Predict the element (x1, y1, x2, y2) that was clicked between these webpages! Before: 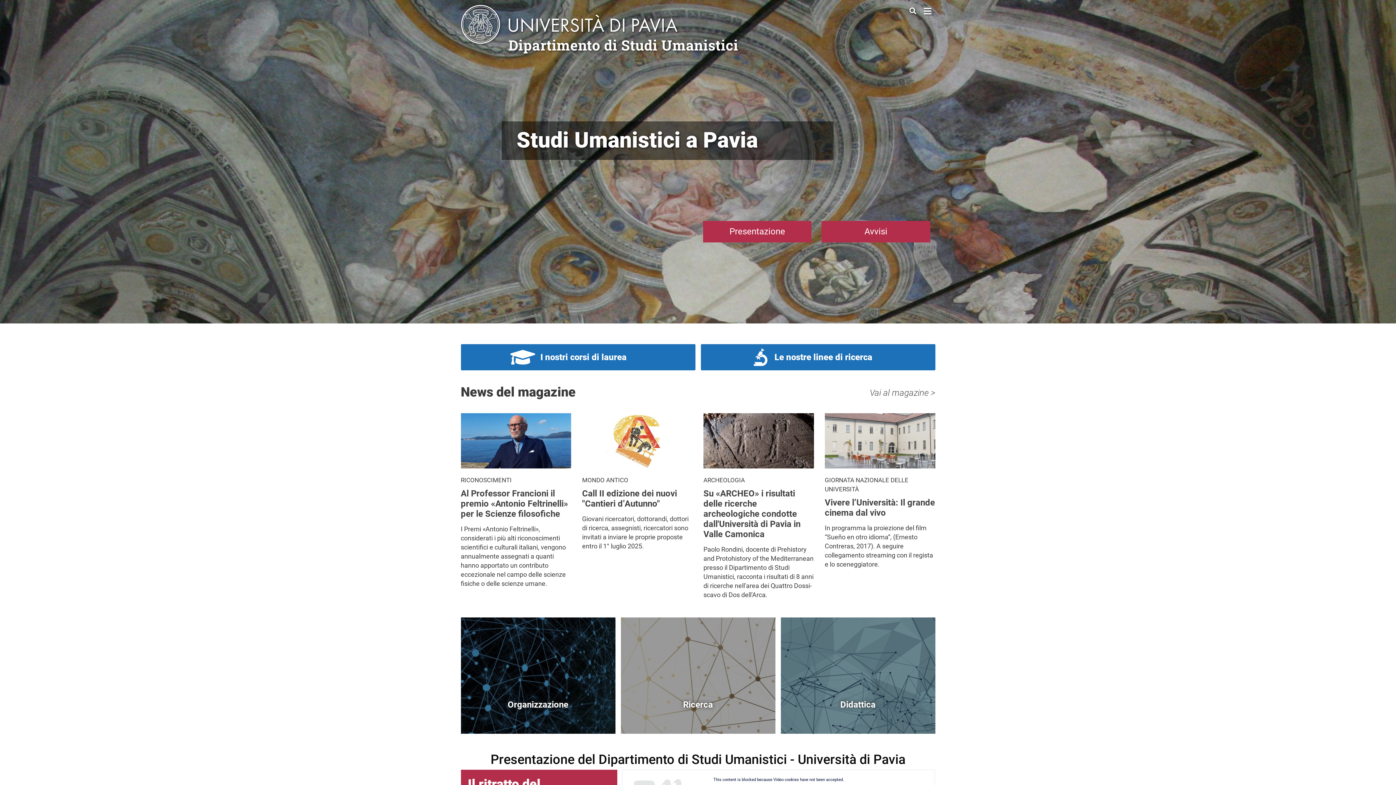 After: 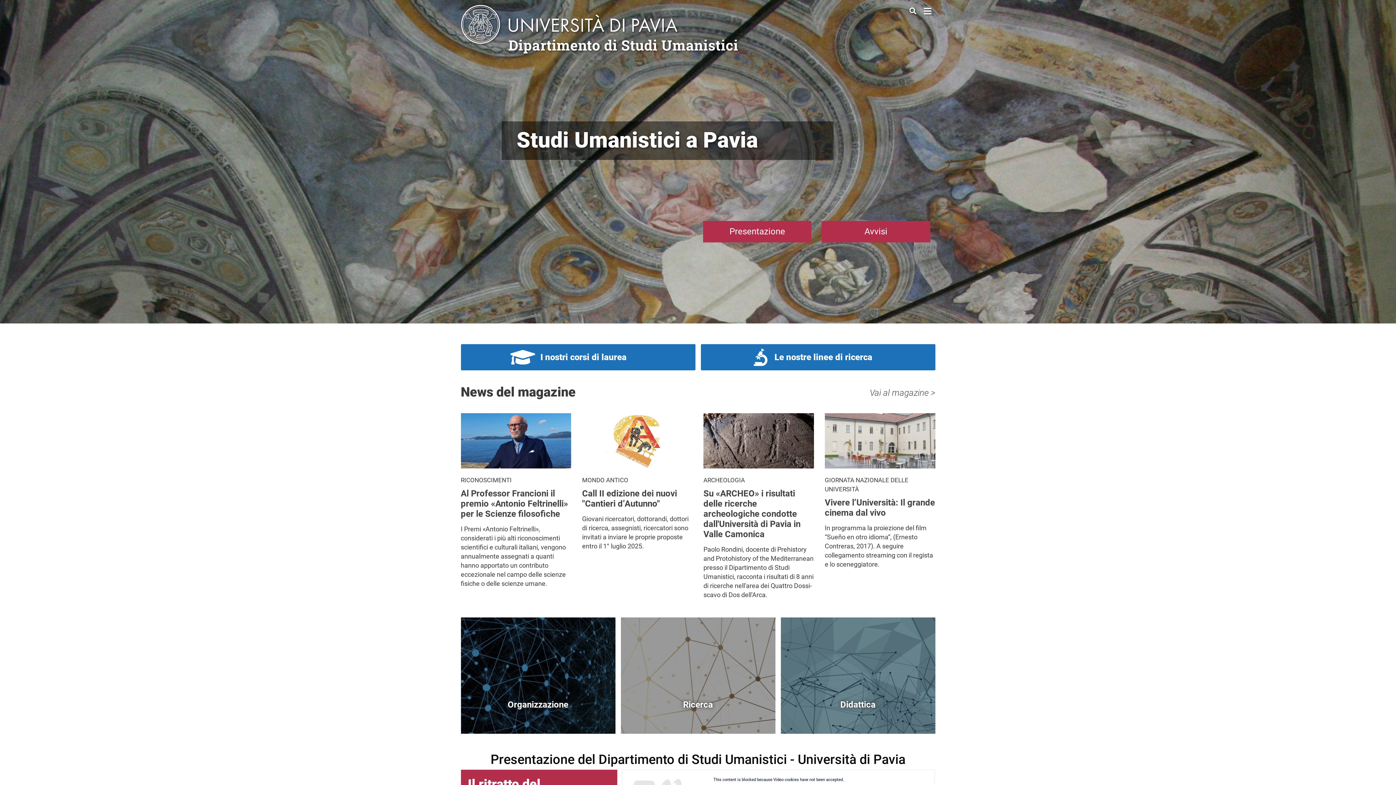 Action: label: Dipartimento di Studi Umanistici bbox: (460, 3, 836, 62)